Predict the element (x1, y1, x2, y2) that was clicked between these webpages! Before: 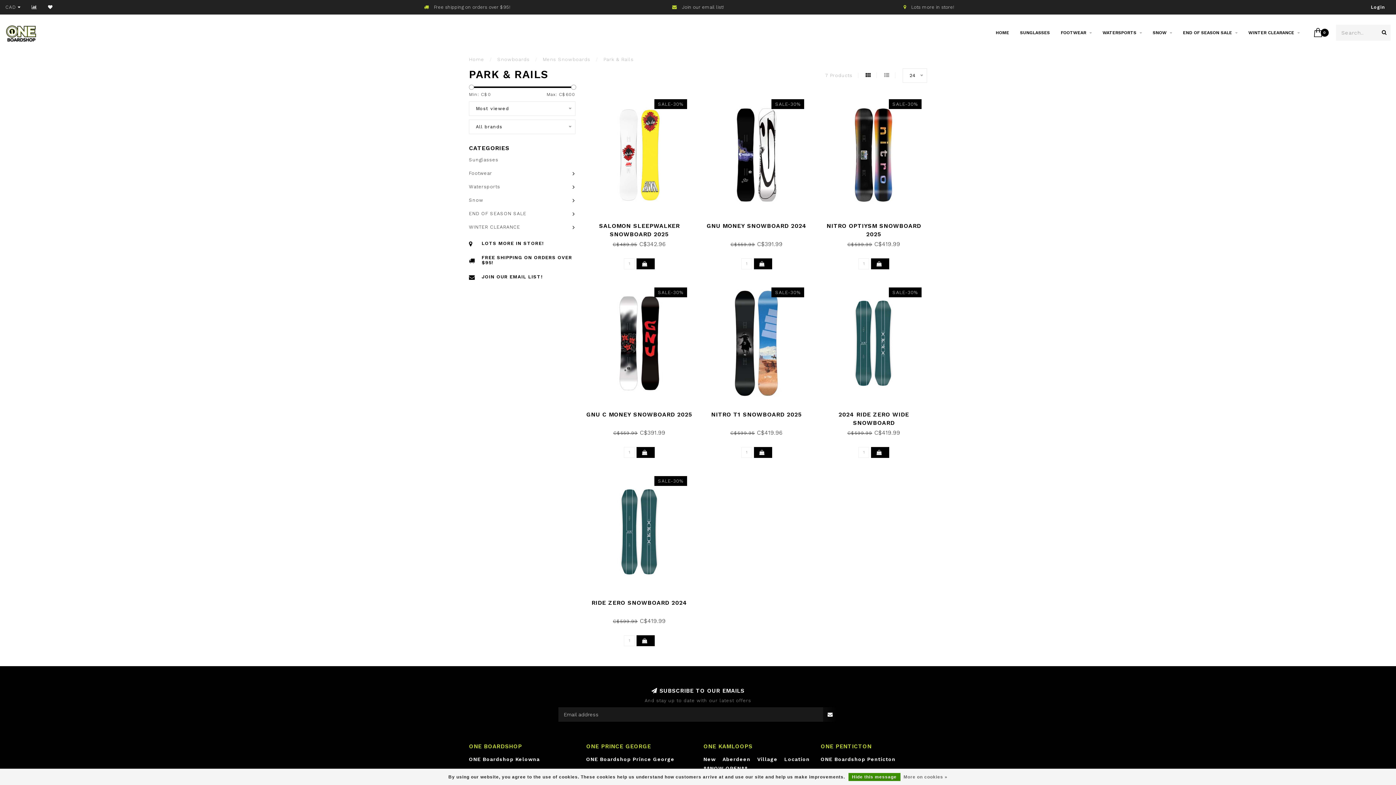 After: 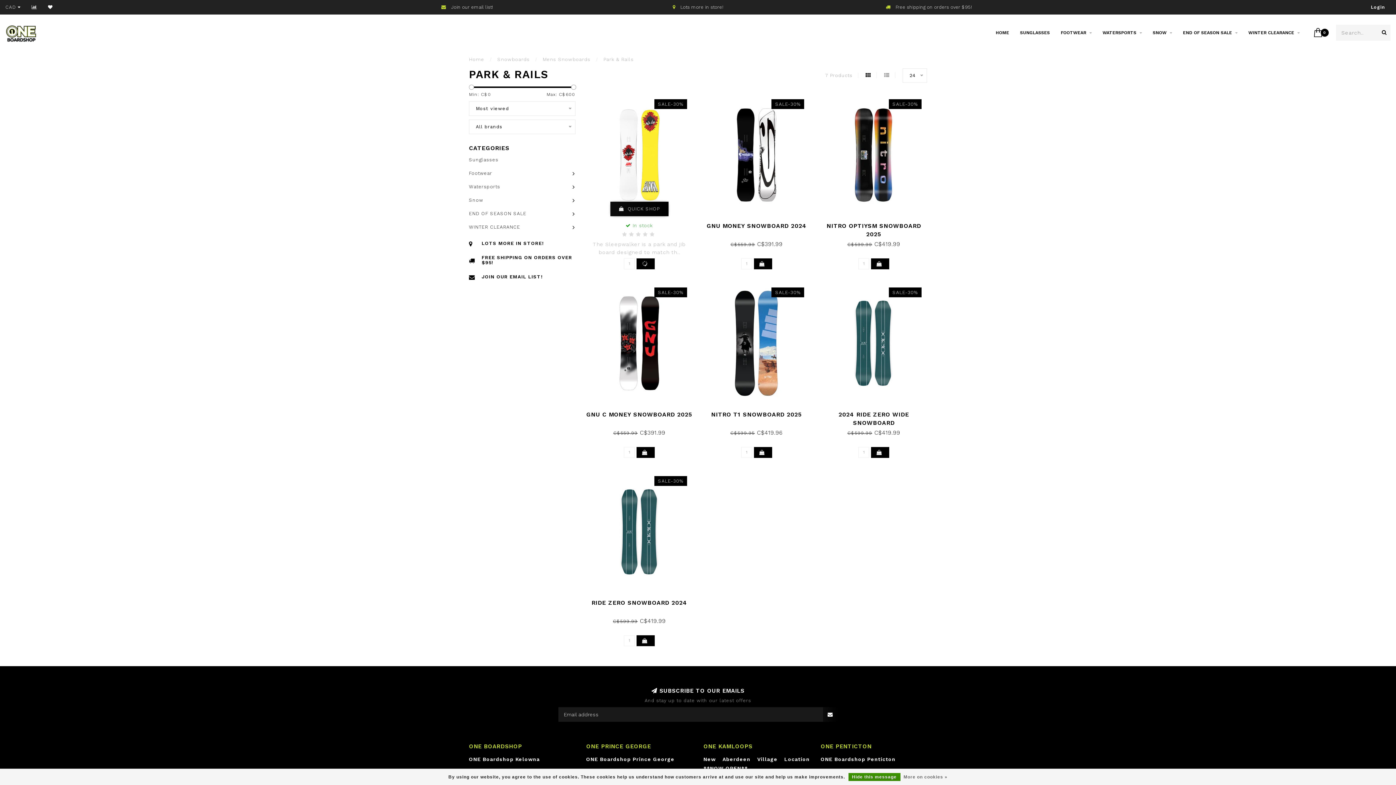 Action: bbox: (636, 258, 654, 269)